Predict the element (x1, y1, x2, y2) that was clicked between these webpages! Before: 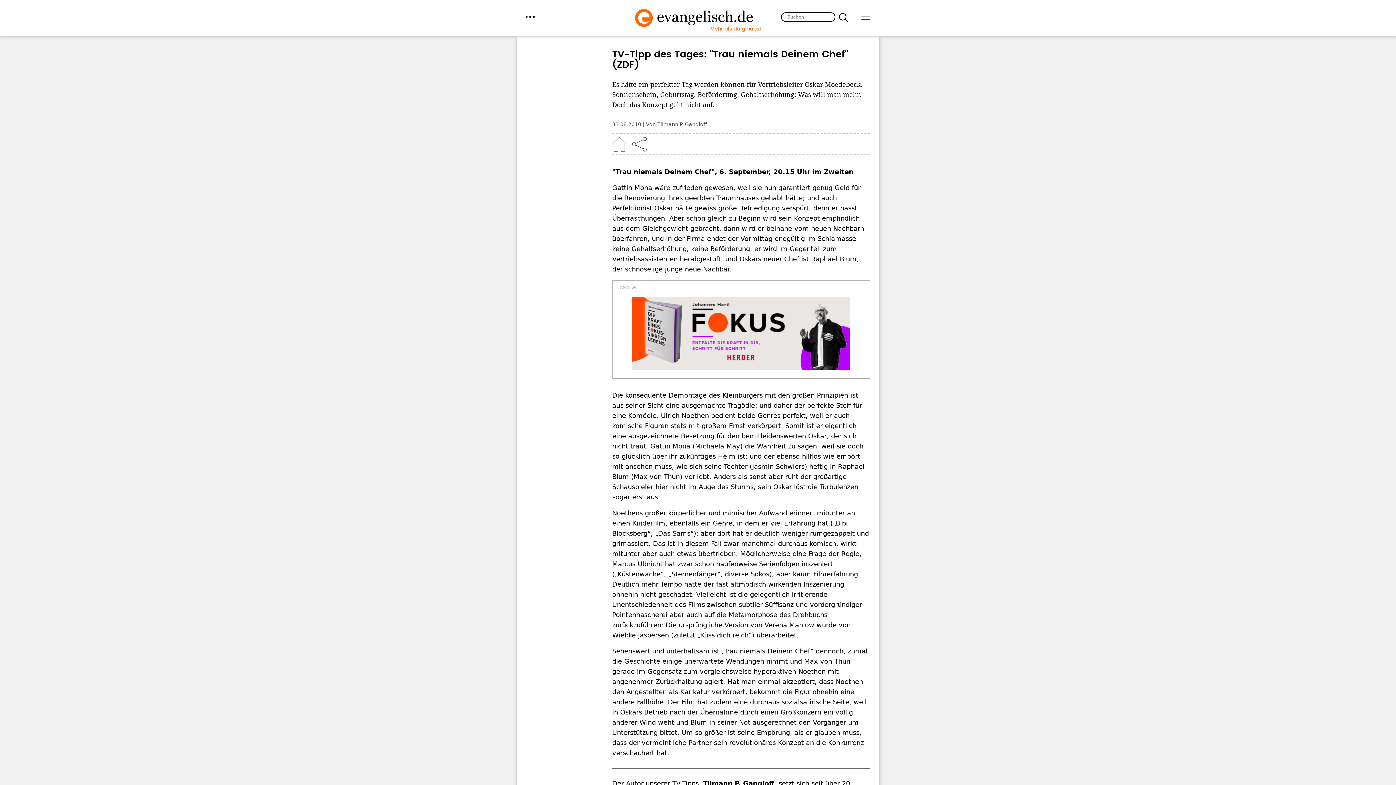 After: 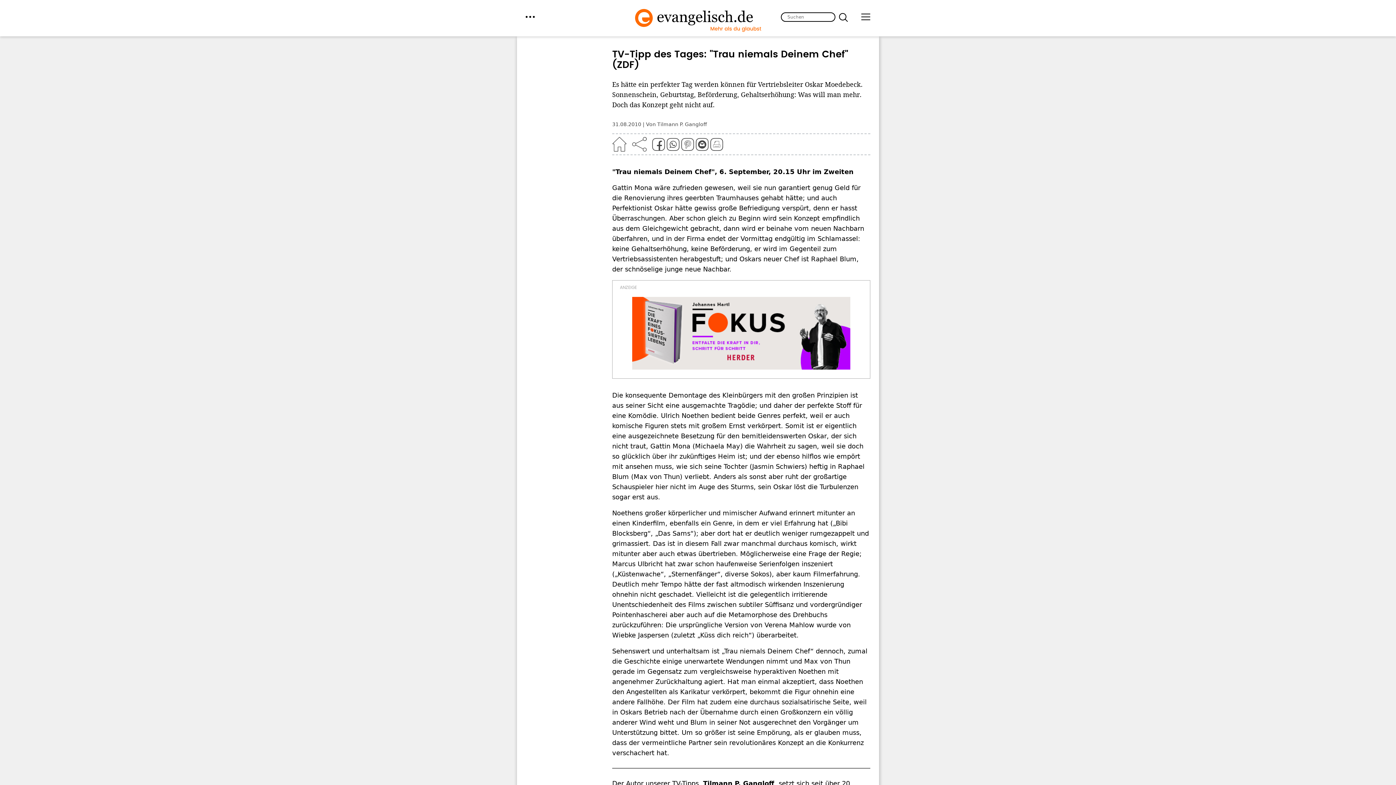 Action: bbox: (632, 137, 646, 151)